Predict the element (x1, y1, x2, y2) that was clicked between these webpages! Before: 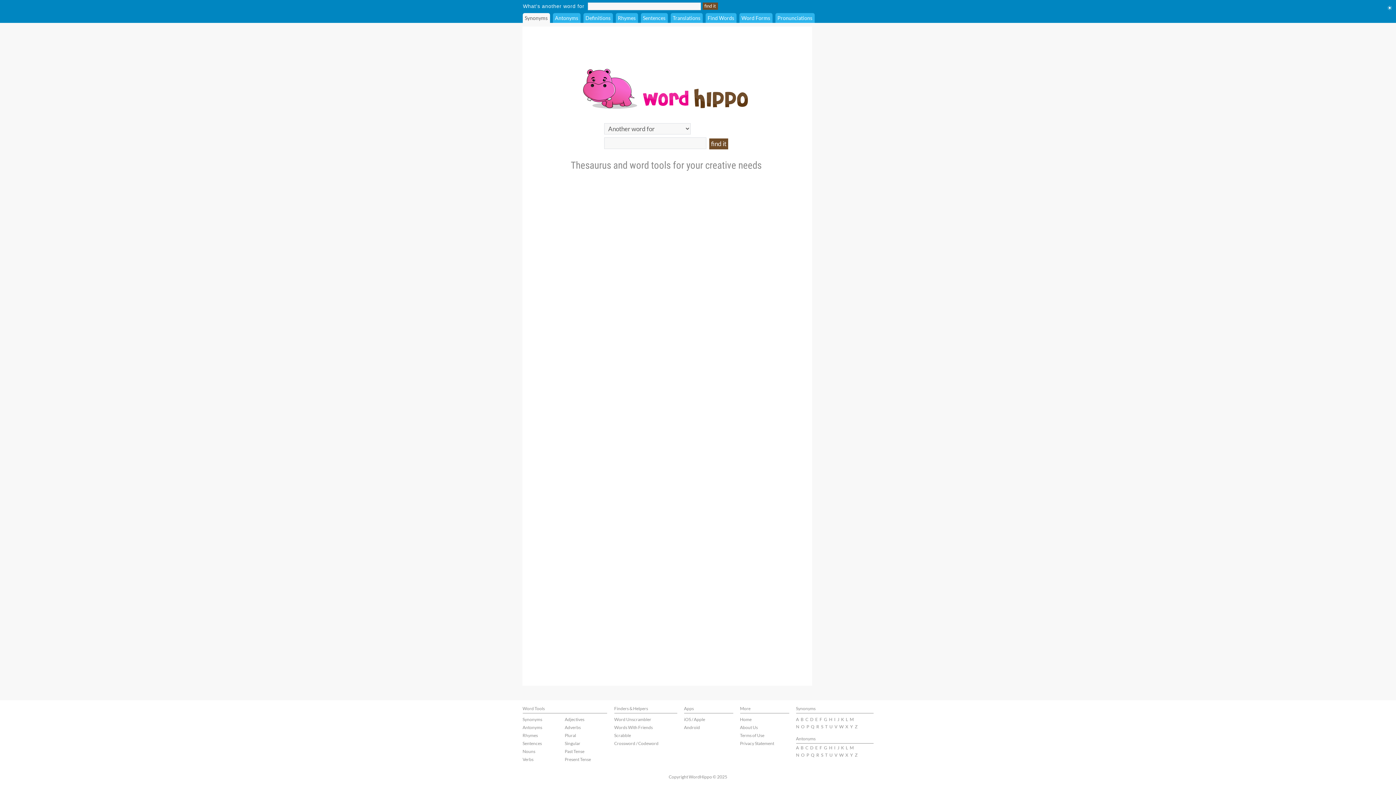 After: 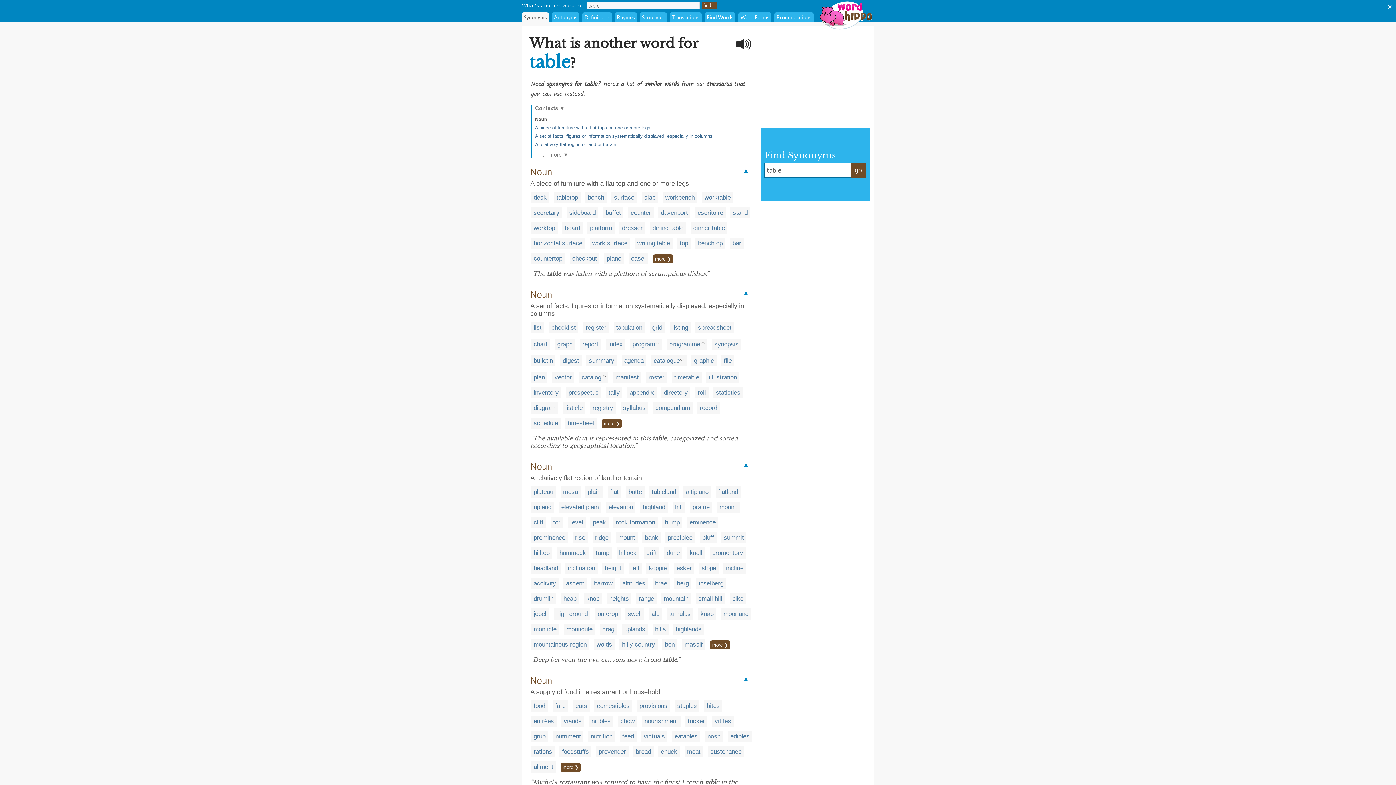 Action: label: T bbox: (825, 724, 827, 729)